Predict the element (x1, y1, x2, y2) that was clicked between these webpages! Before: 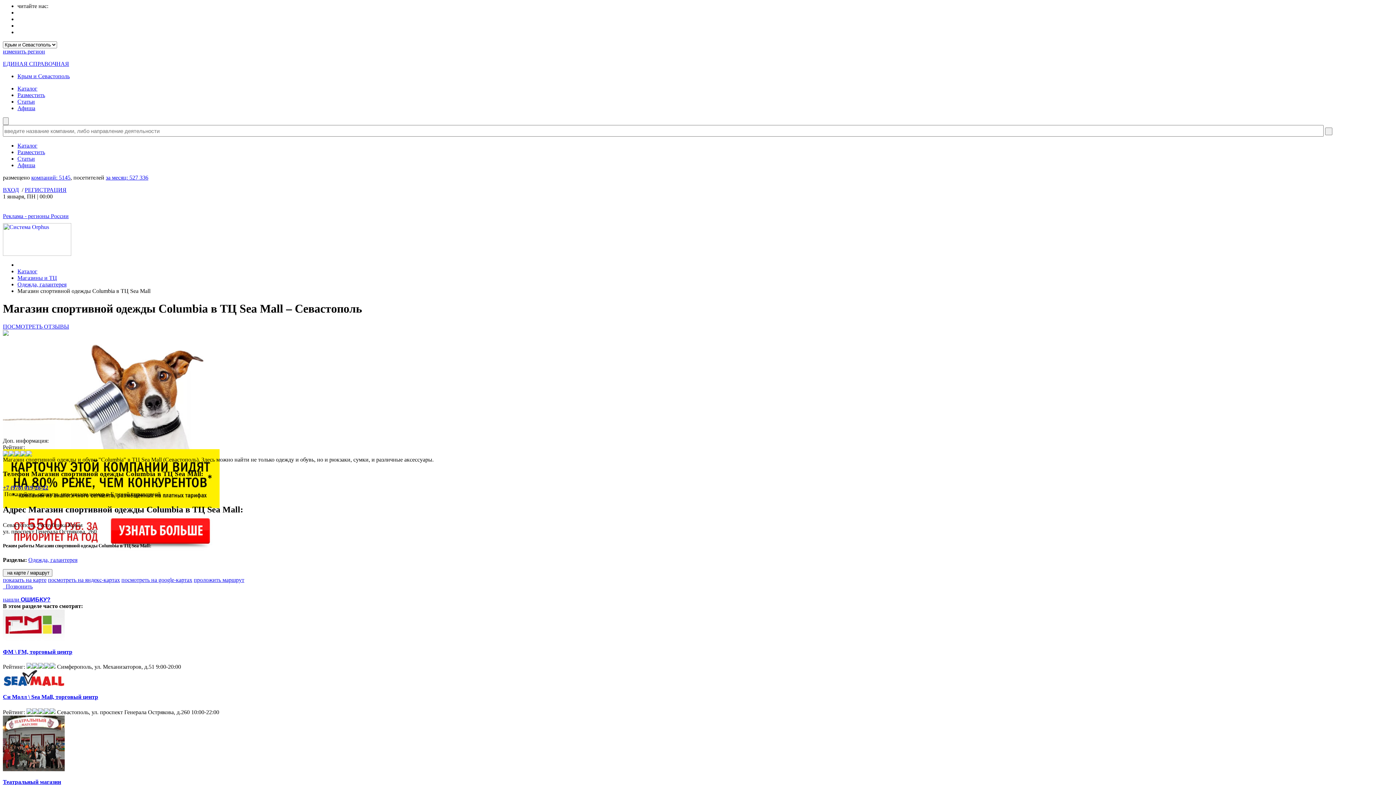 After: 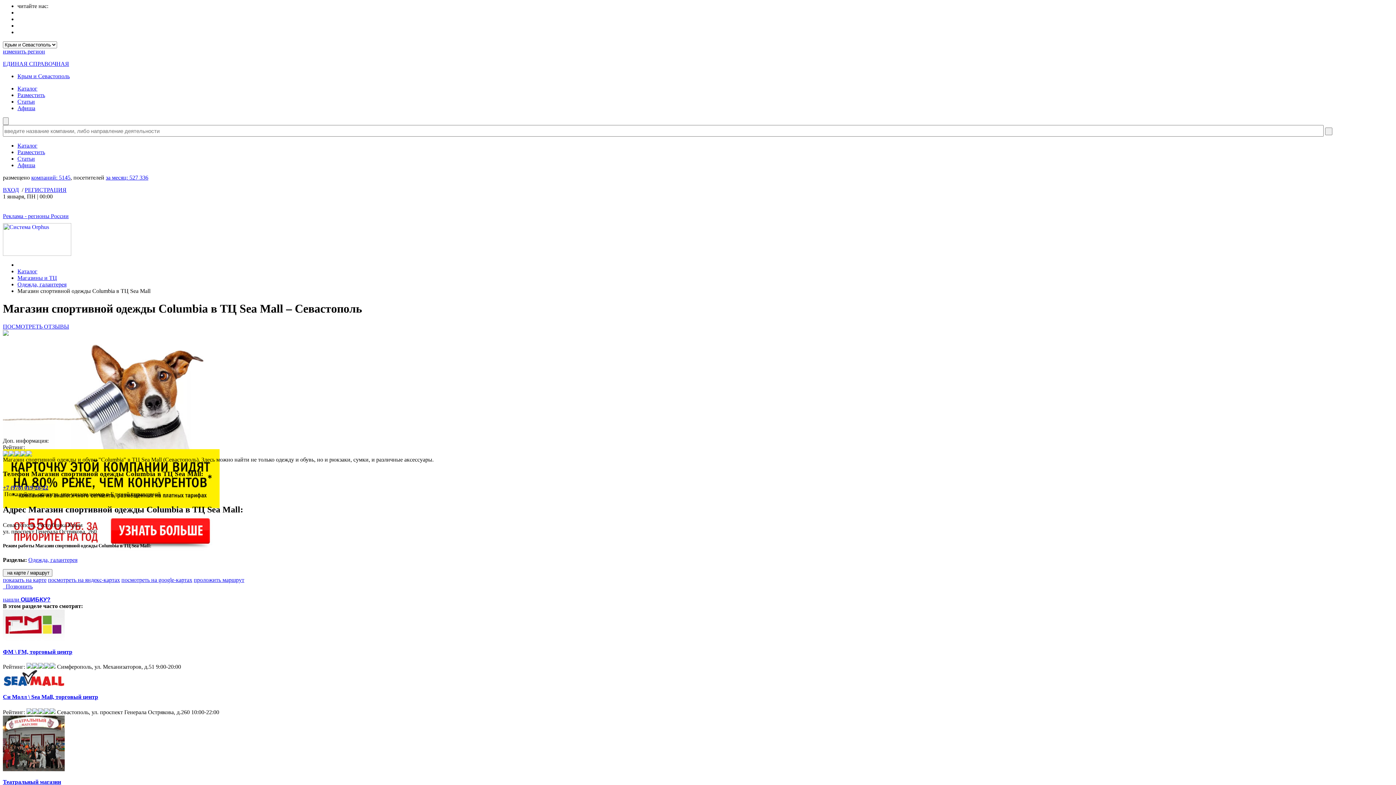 Action: bbox: (2, 596, 50, 603) label: нашли ОШИБКУ?